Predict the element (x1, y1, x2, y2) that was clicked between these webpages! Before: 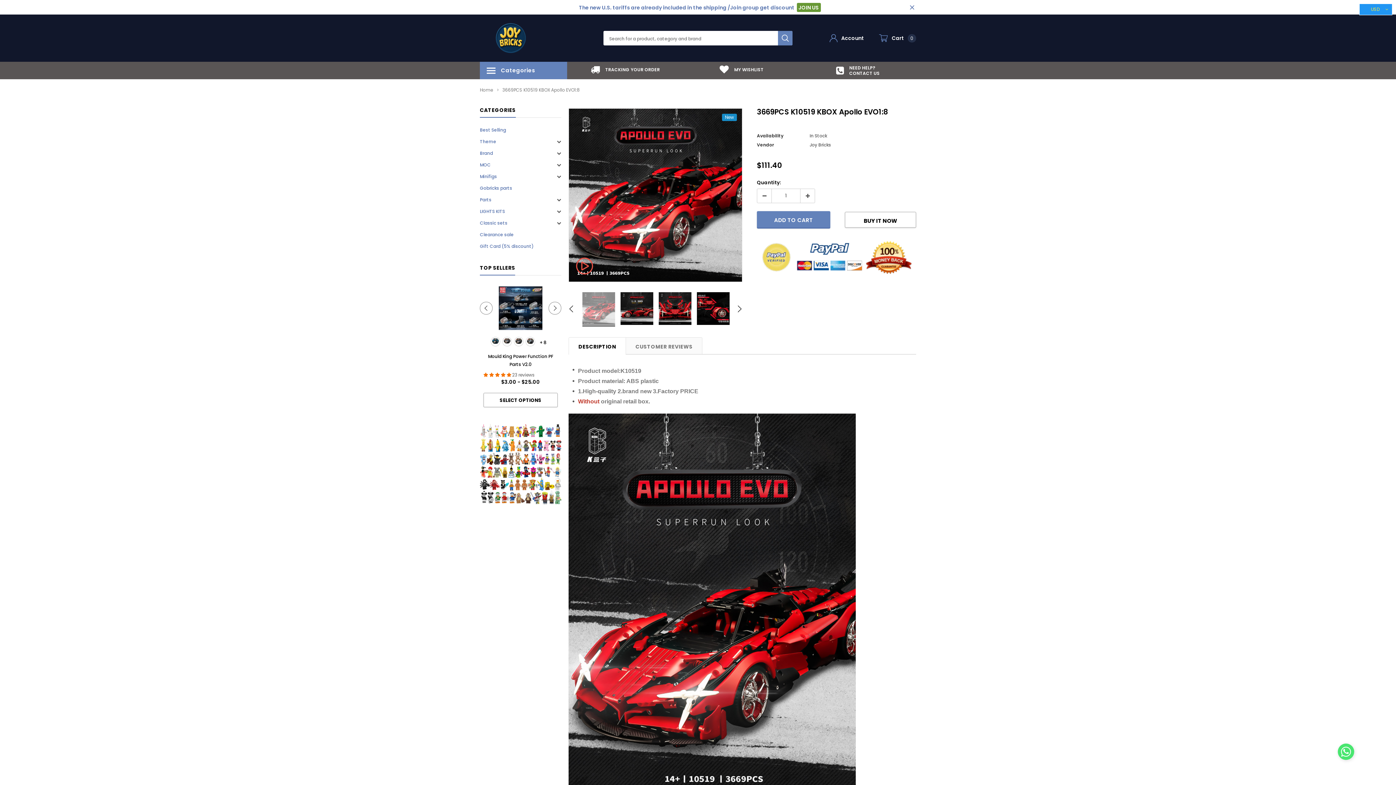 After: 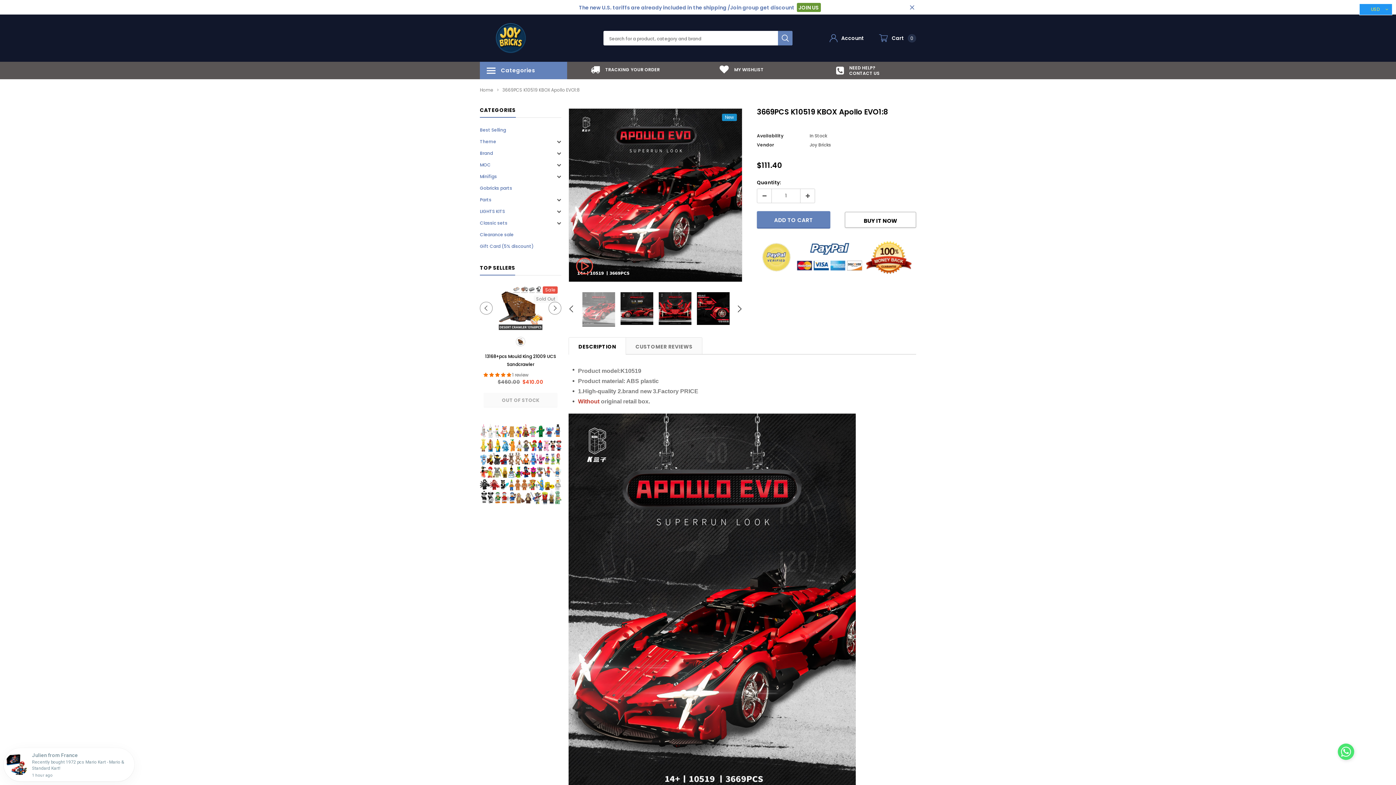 Action: bbox: (480, 301, 492, 314)